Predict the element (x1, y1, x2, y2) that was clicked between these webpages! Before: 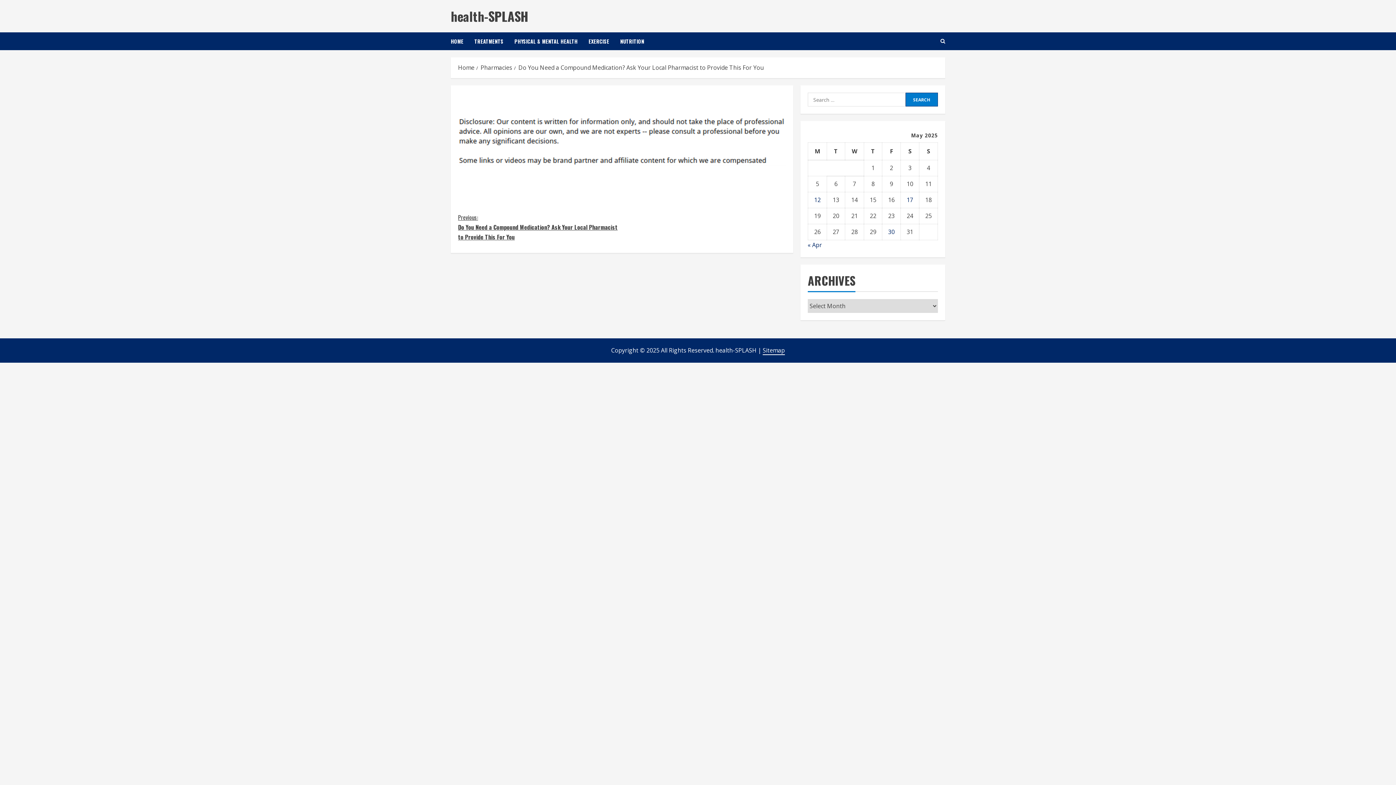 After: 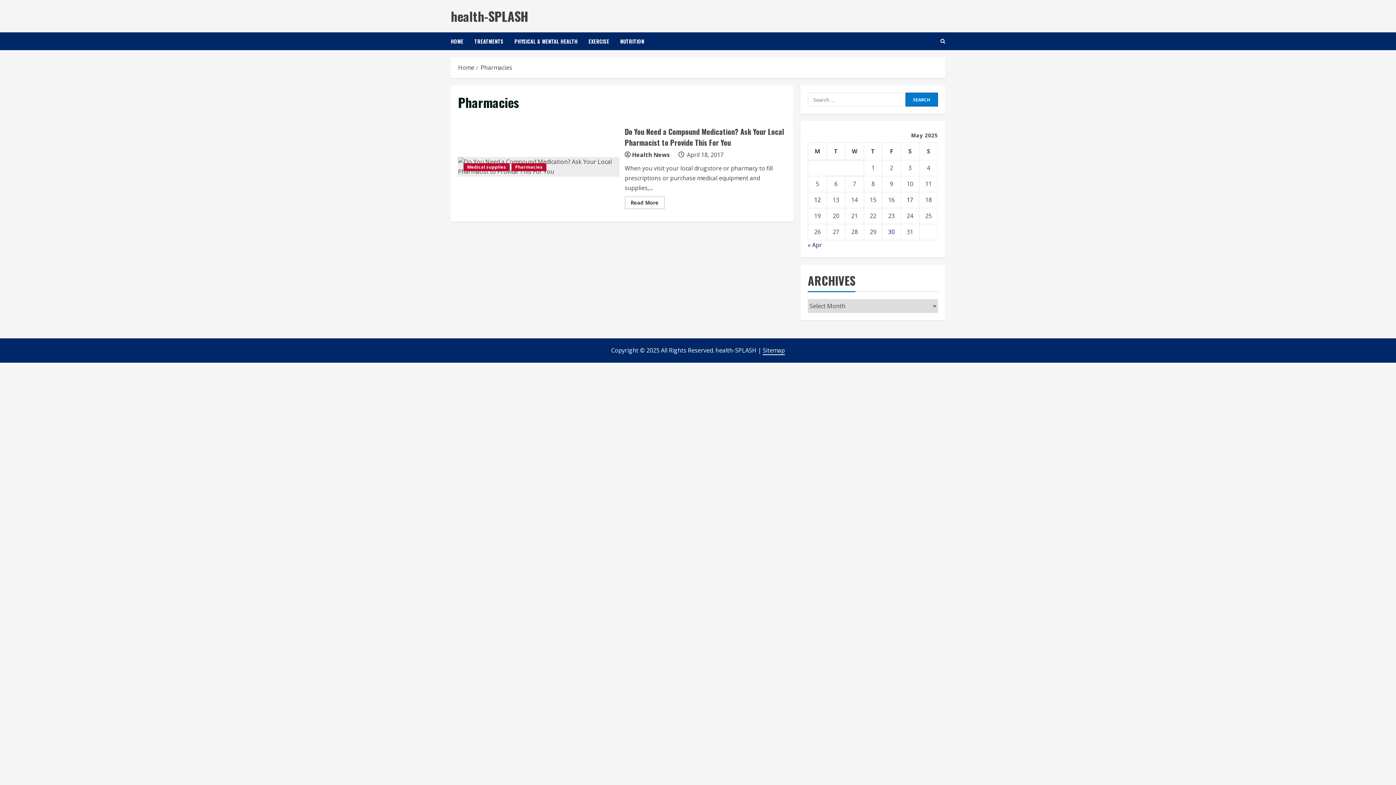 Action: label: Pharmacies bbox: (480, 63, 512, 71)